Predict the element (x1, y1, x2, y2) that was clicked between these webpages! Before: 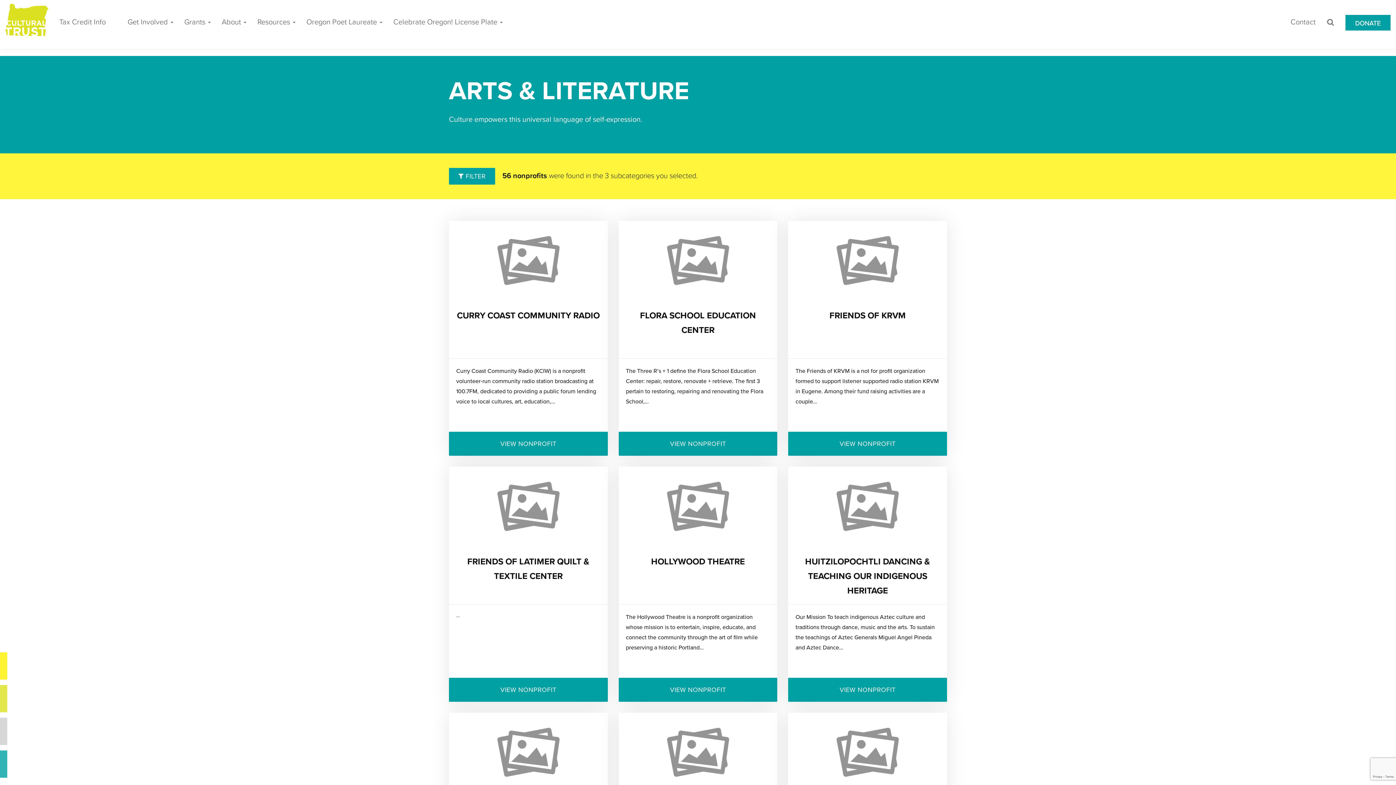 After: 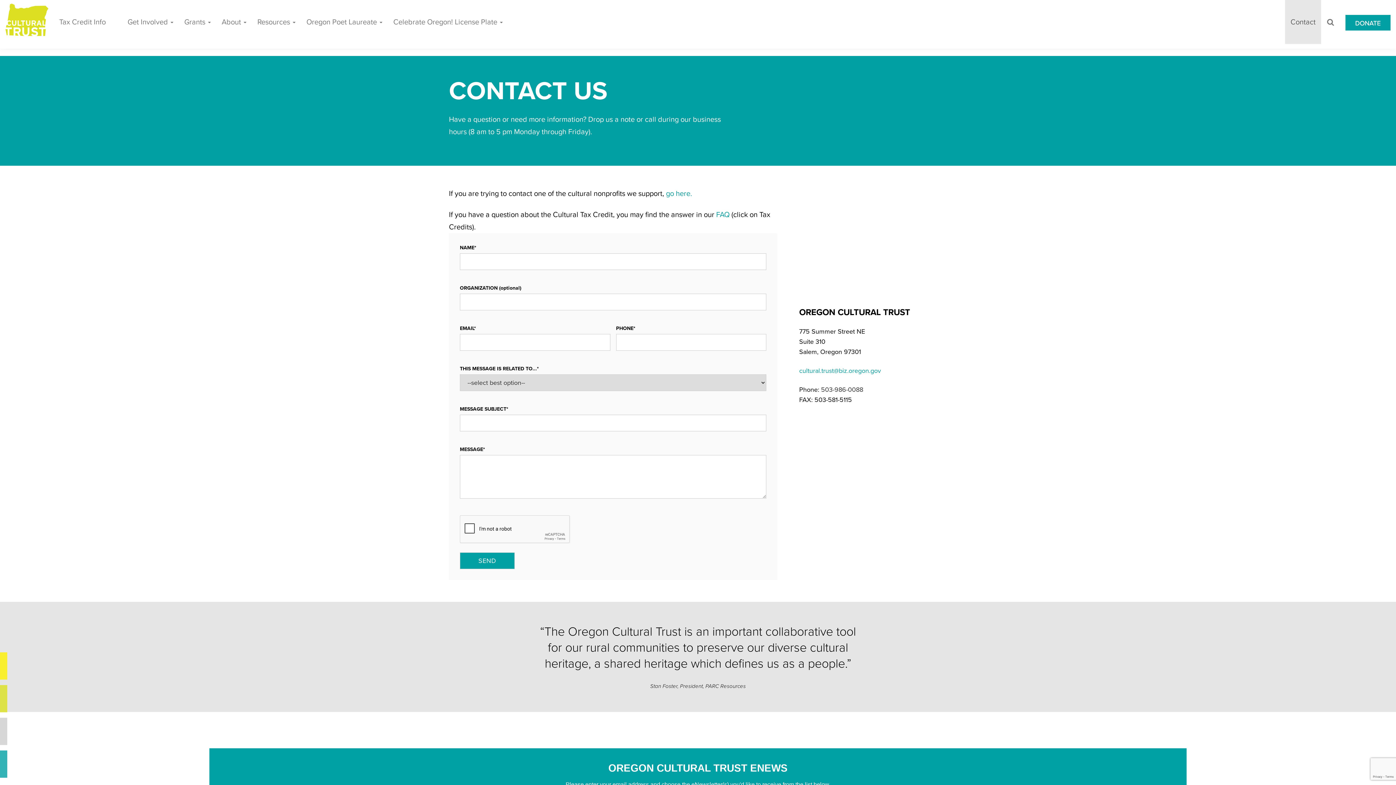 Action: label: Contact bbox: (1285, 0, 1321, 44)